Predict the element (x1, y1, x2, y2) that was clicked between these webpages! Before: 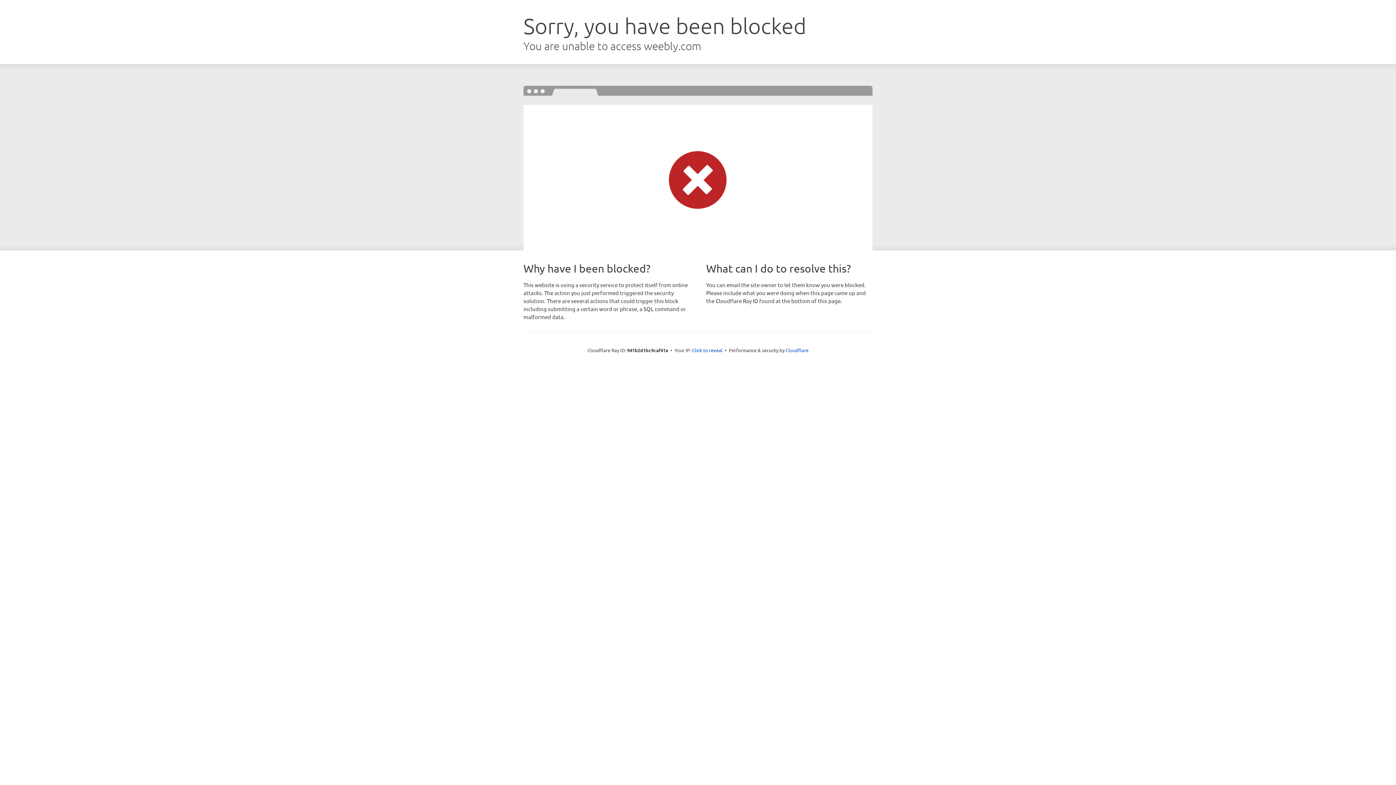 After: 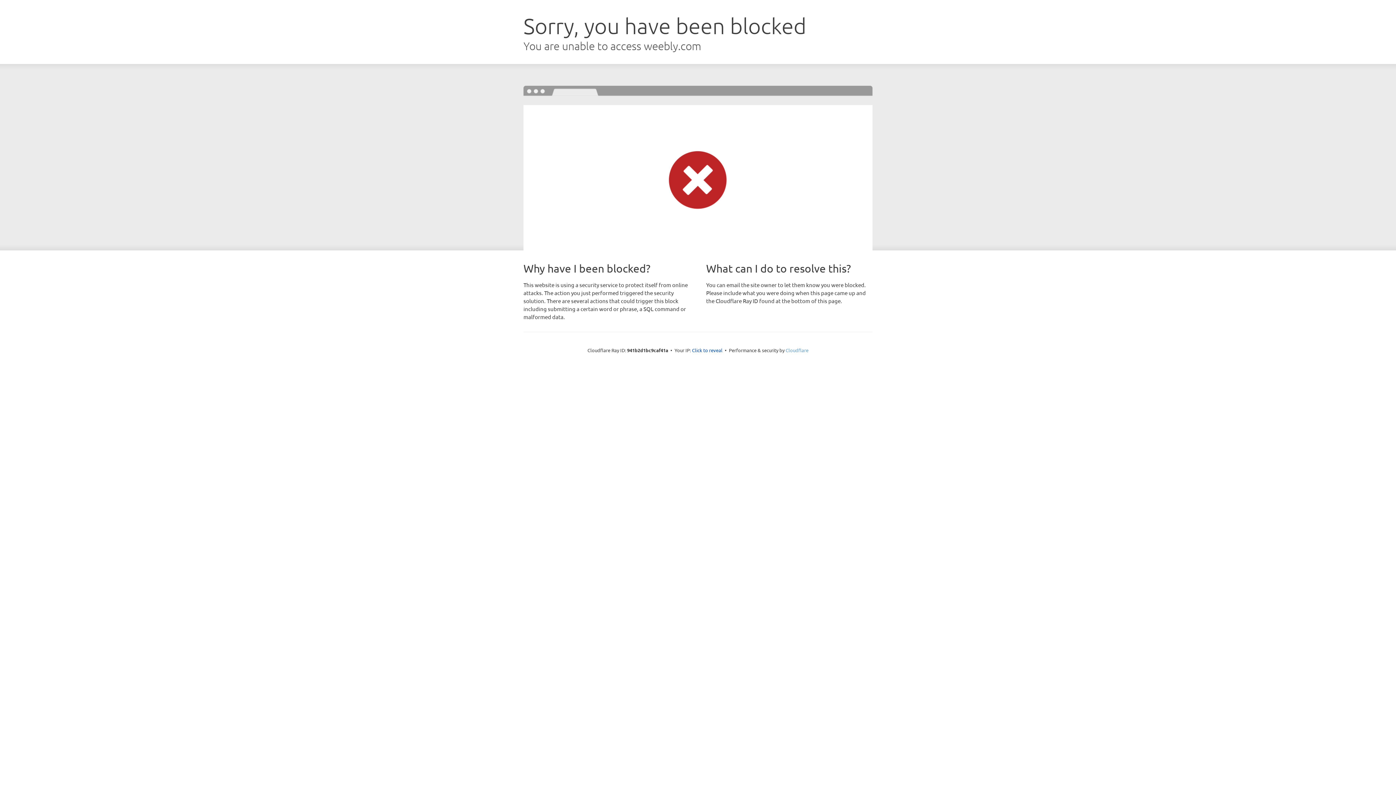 Action: label: Cloudflare bbox: (785, 347, 808, 353)